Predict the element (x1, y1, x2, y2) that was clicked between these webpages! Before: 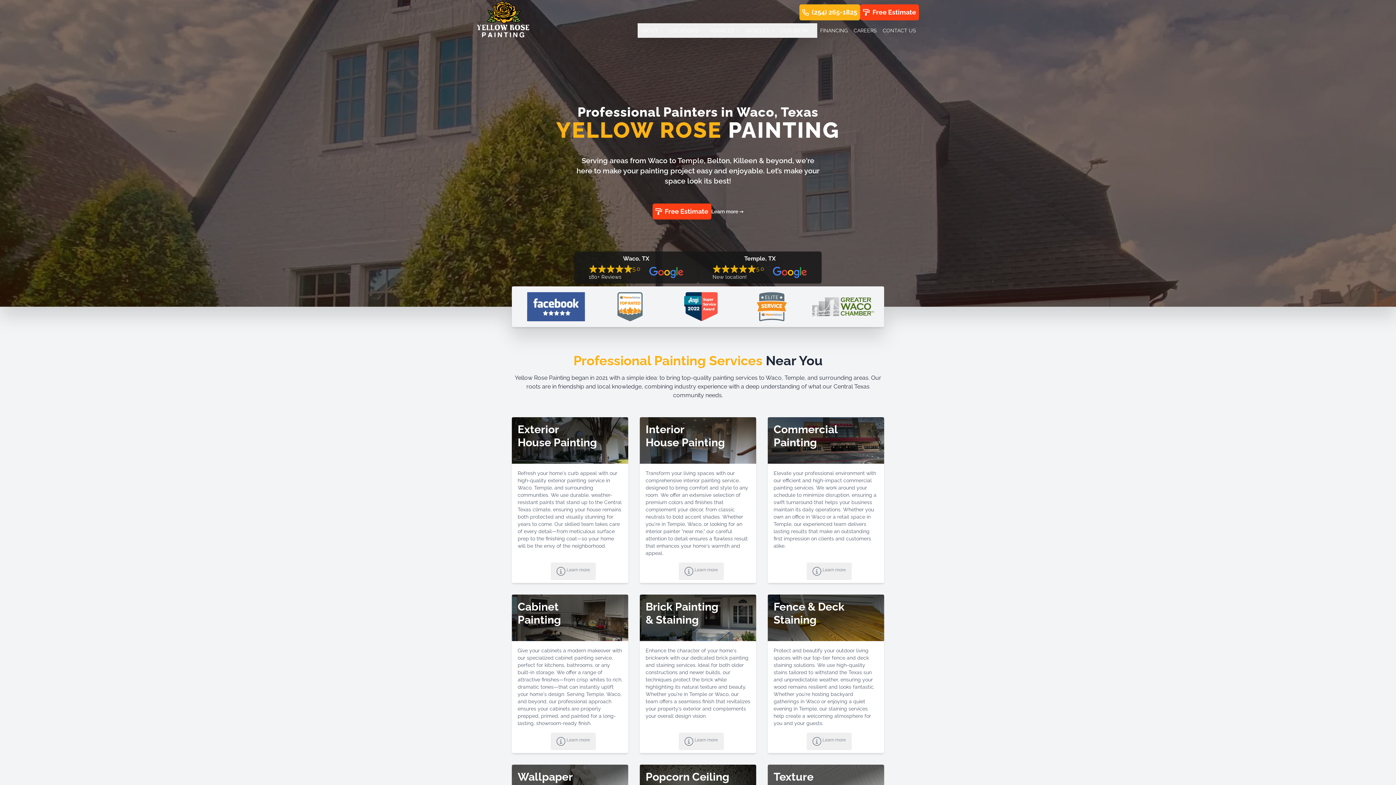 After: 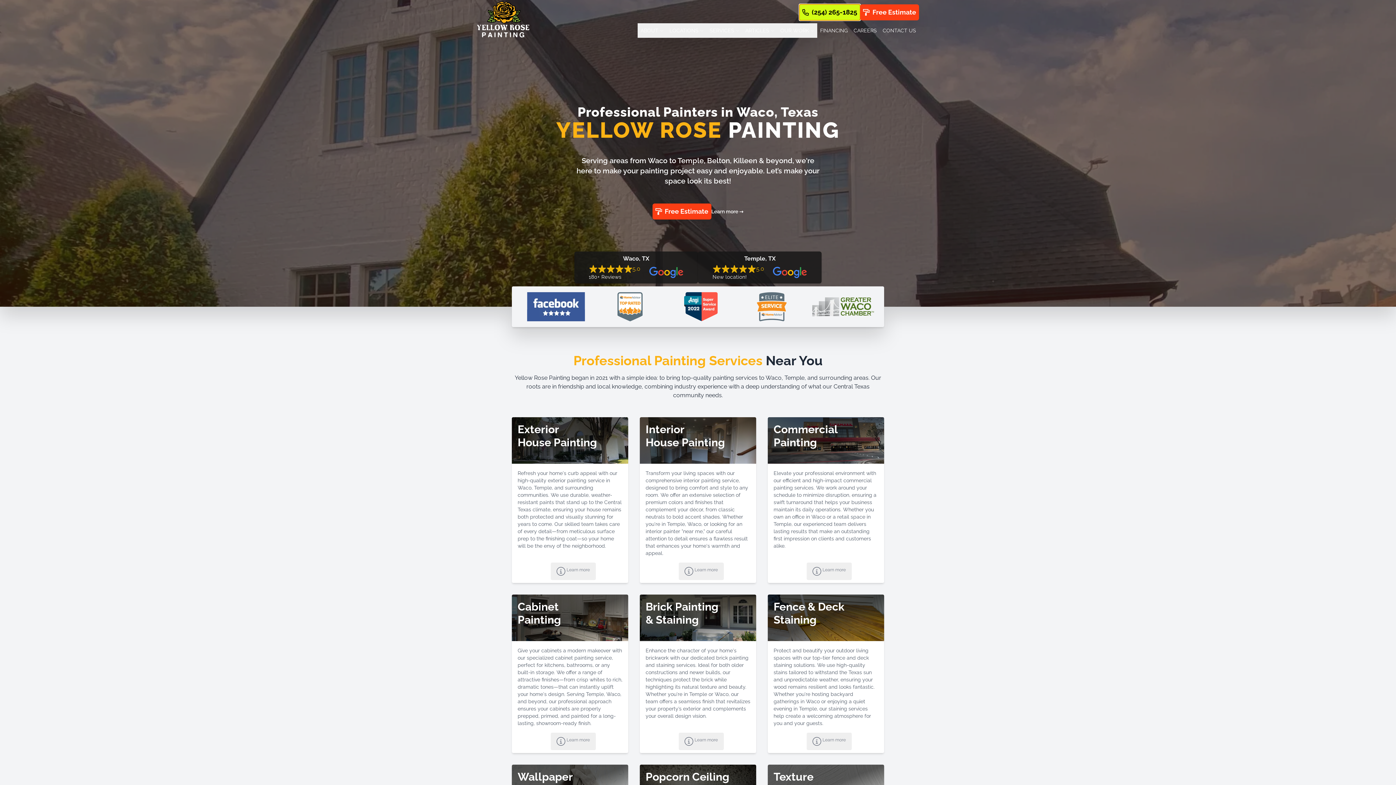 Action: label: (254) 265-1825 bbox: (799, 4, 860, 20)